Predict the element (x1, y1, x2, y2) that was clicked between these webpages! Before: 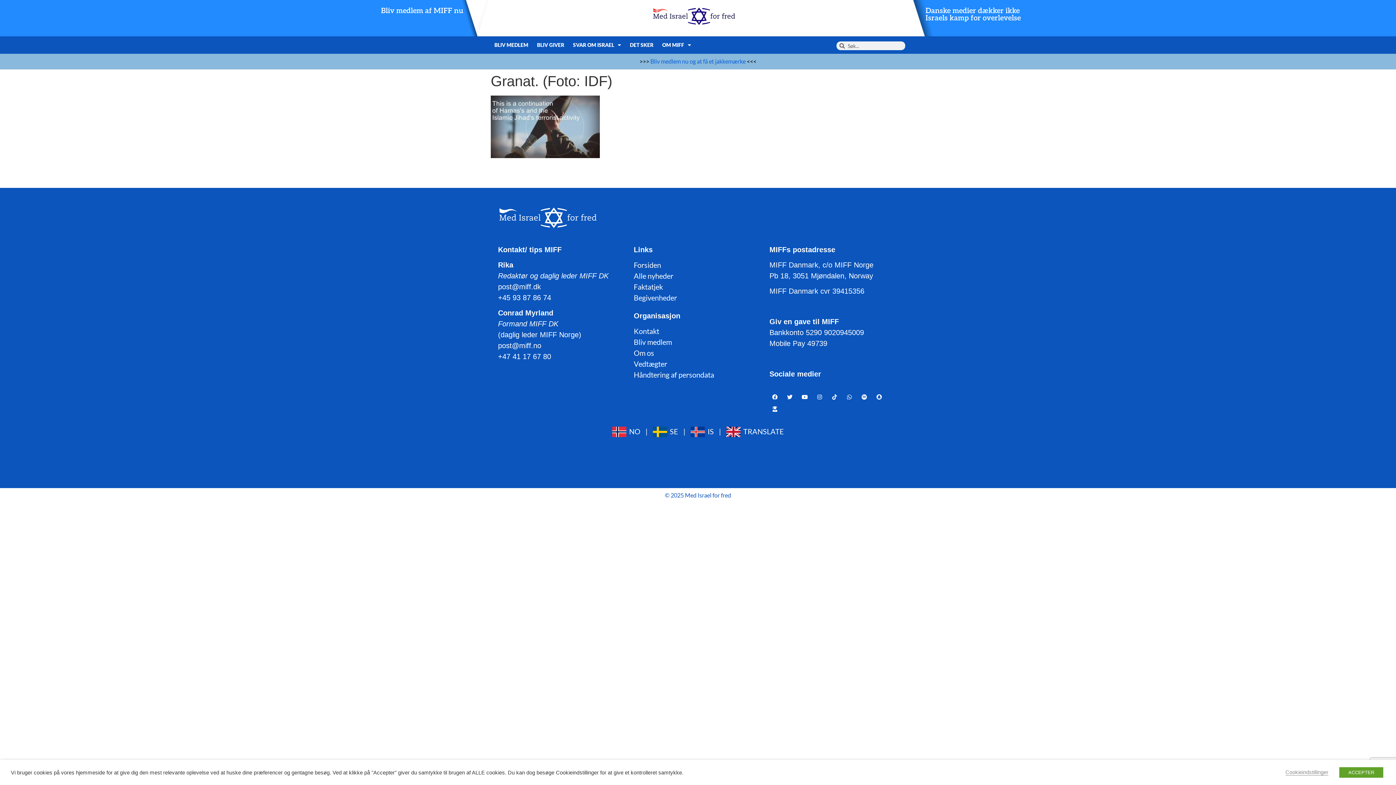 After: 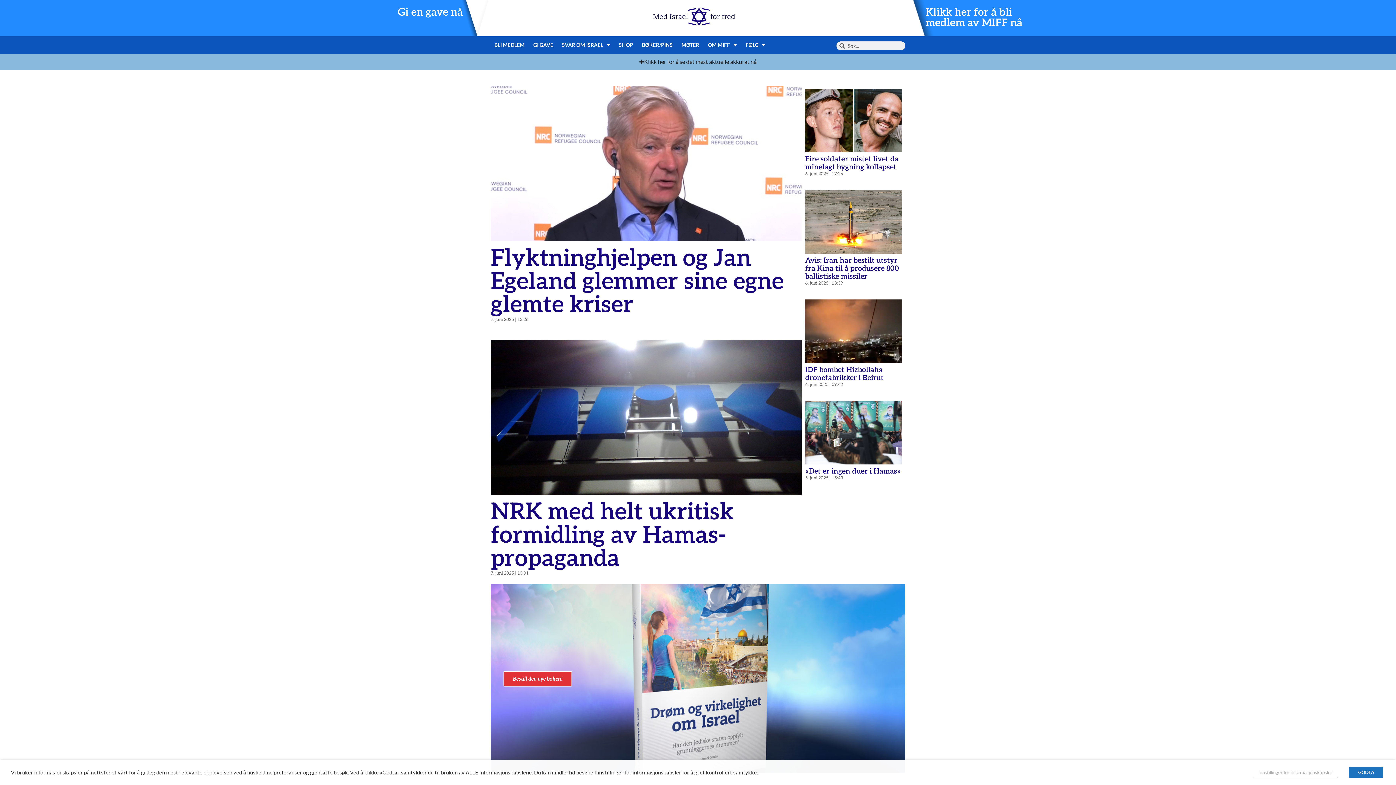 Action: bbox: (612, 430, 626, 438)